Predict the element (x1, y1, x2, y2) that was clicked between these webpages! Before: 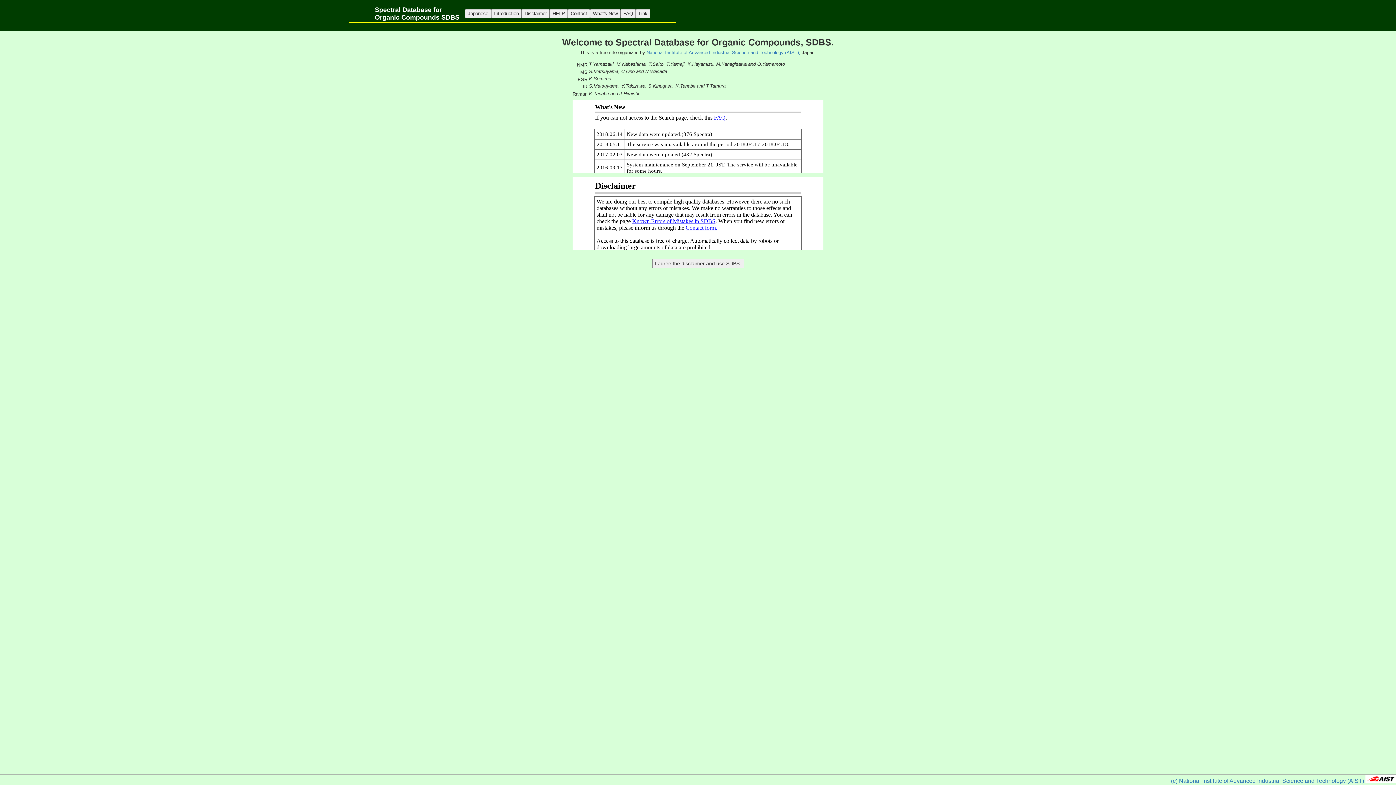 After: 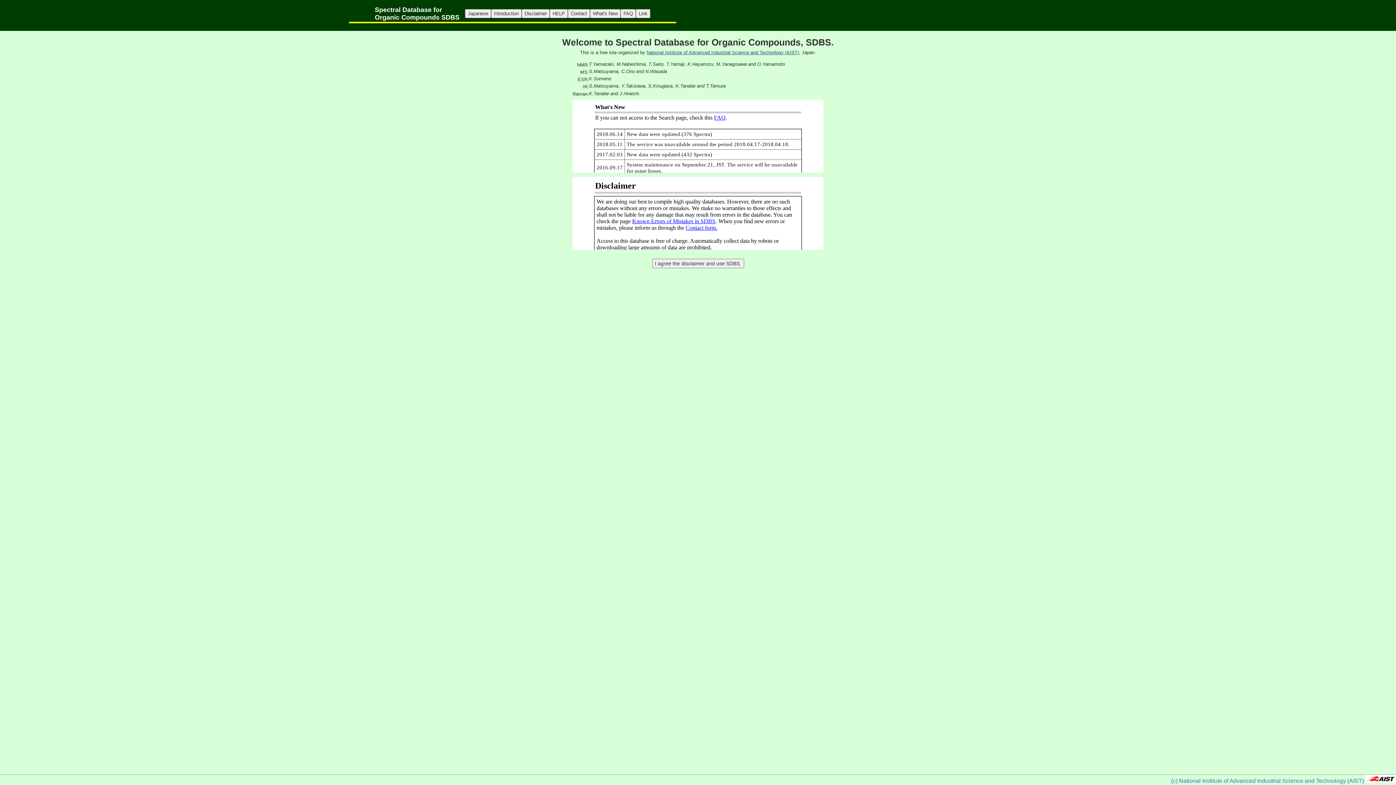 Action: label: National Institute of Advanced Industrial Science and Technology (AIST), bbox: (646, 49, 800, 55)